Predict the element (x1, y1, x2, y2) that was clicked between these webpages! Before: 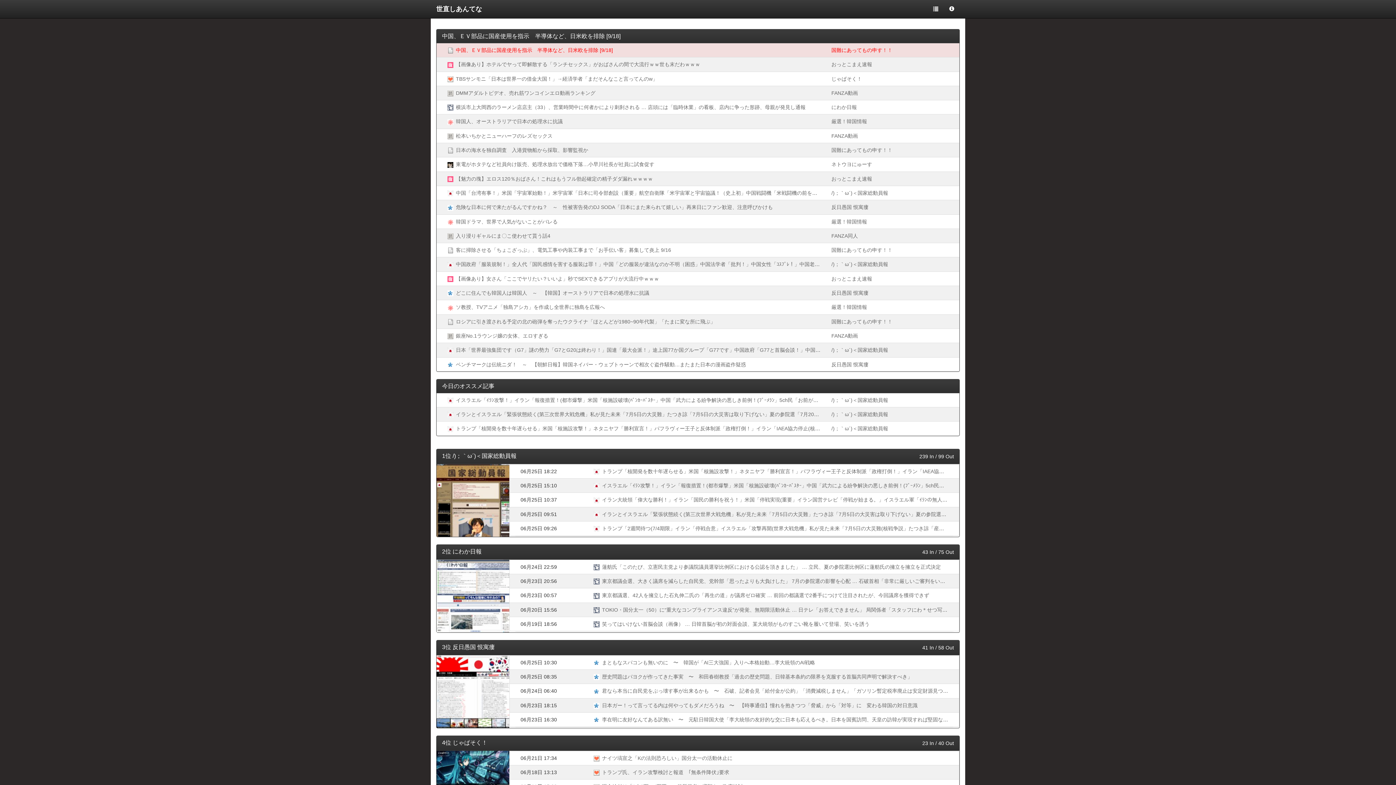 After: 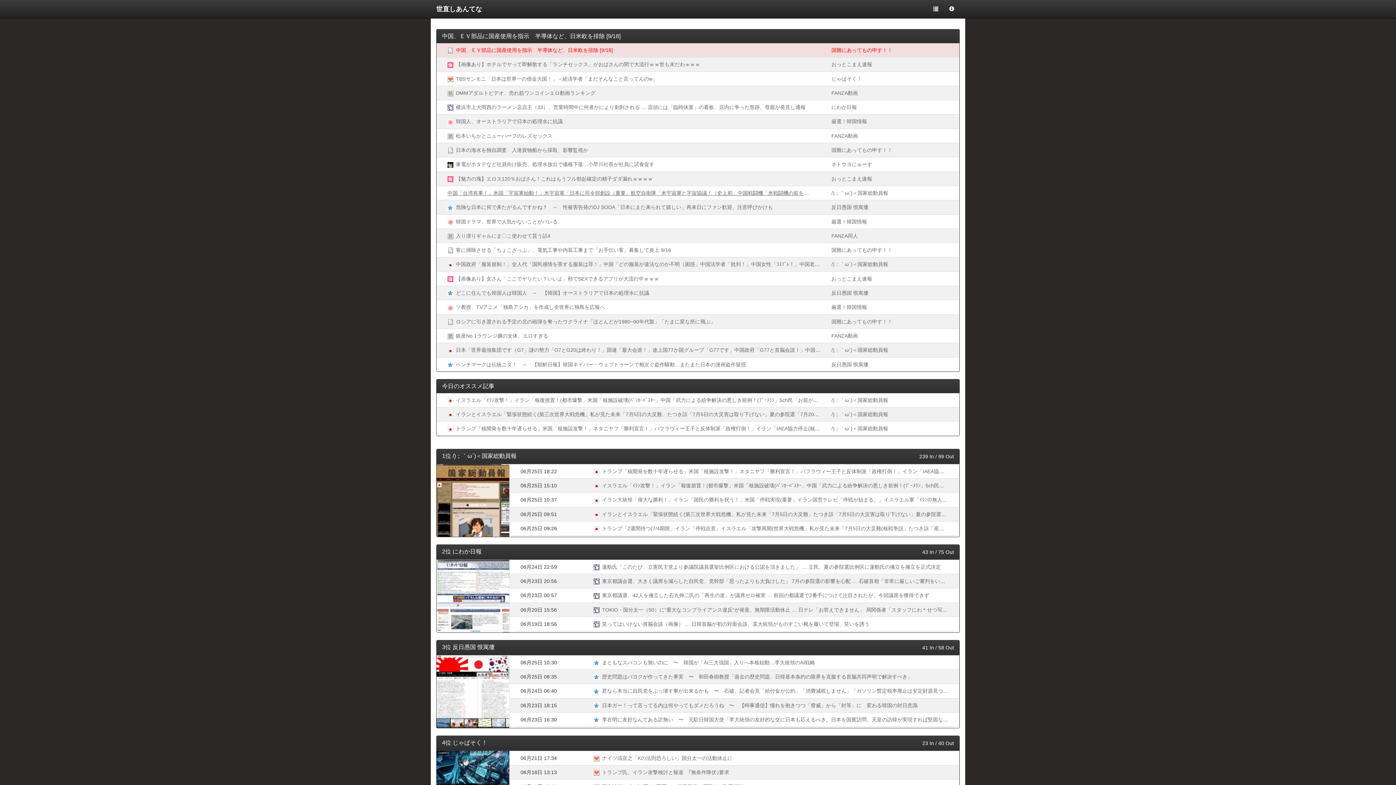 Action: bbox: (456, 190, 868, 195) label: 中国「台湾有事！」米国「宇宙軍始動！」米宇宙軍「日本に司令部創設（重要」航空自衛隊「米宇宙軍と宇宙協議！（史上初」中国戦闘機「米戦闘機の前を横切る！（攻撃行為」→